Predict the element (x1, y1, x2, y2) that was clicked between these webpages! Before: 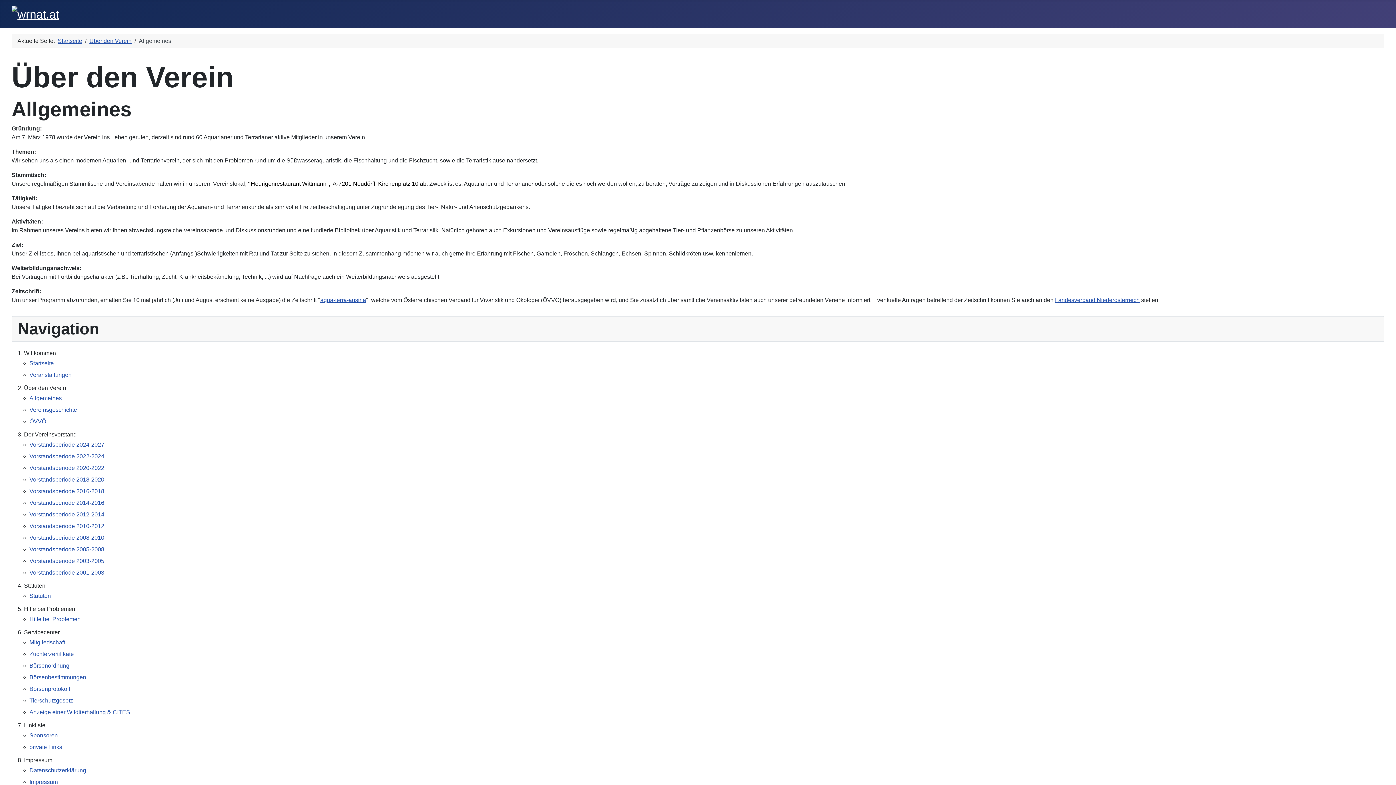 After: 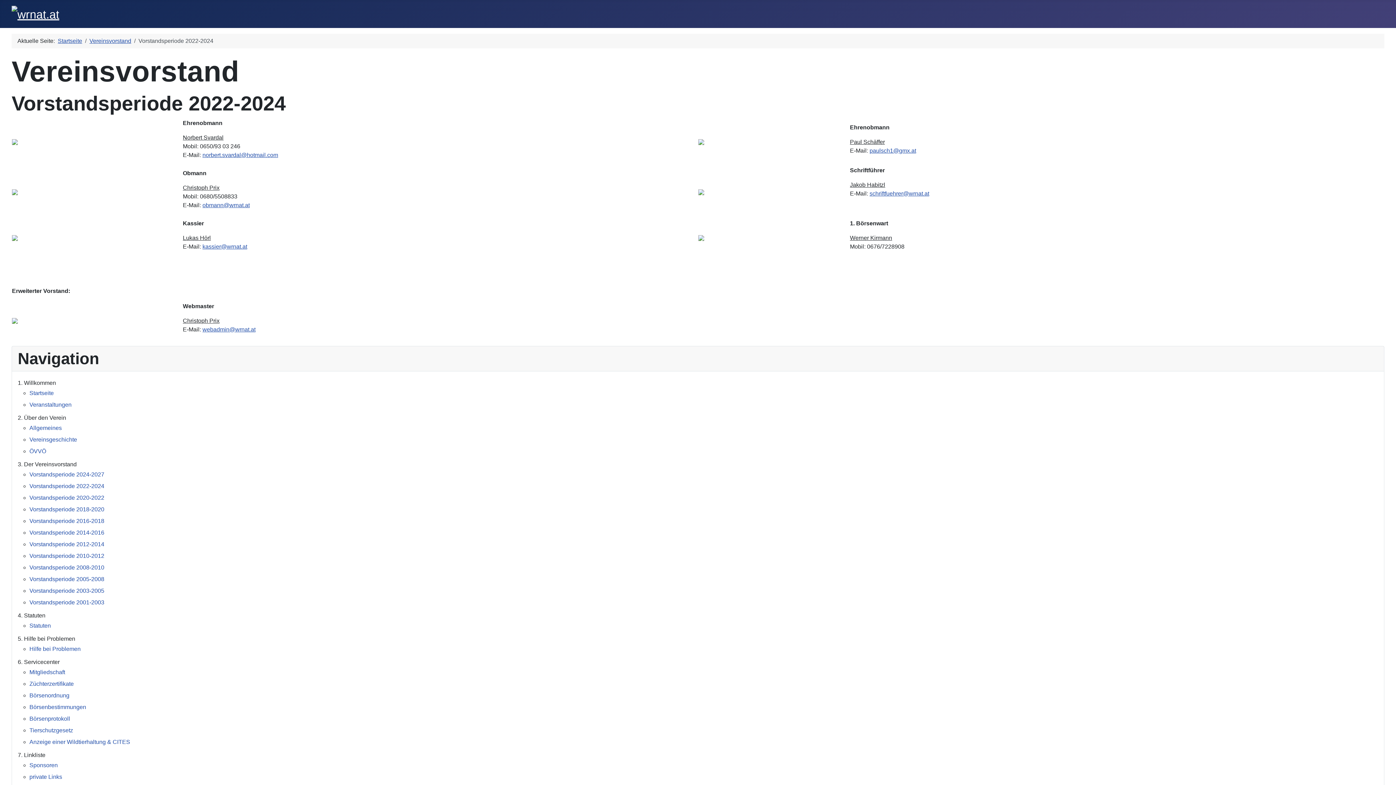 Action: bbox: (29, 453, 104, 459) label: Vorstandsperiode 2022-2024